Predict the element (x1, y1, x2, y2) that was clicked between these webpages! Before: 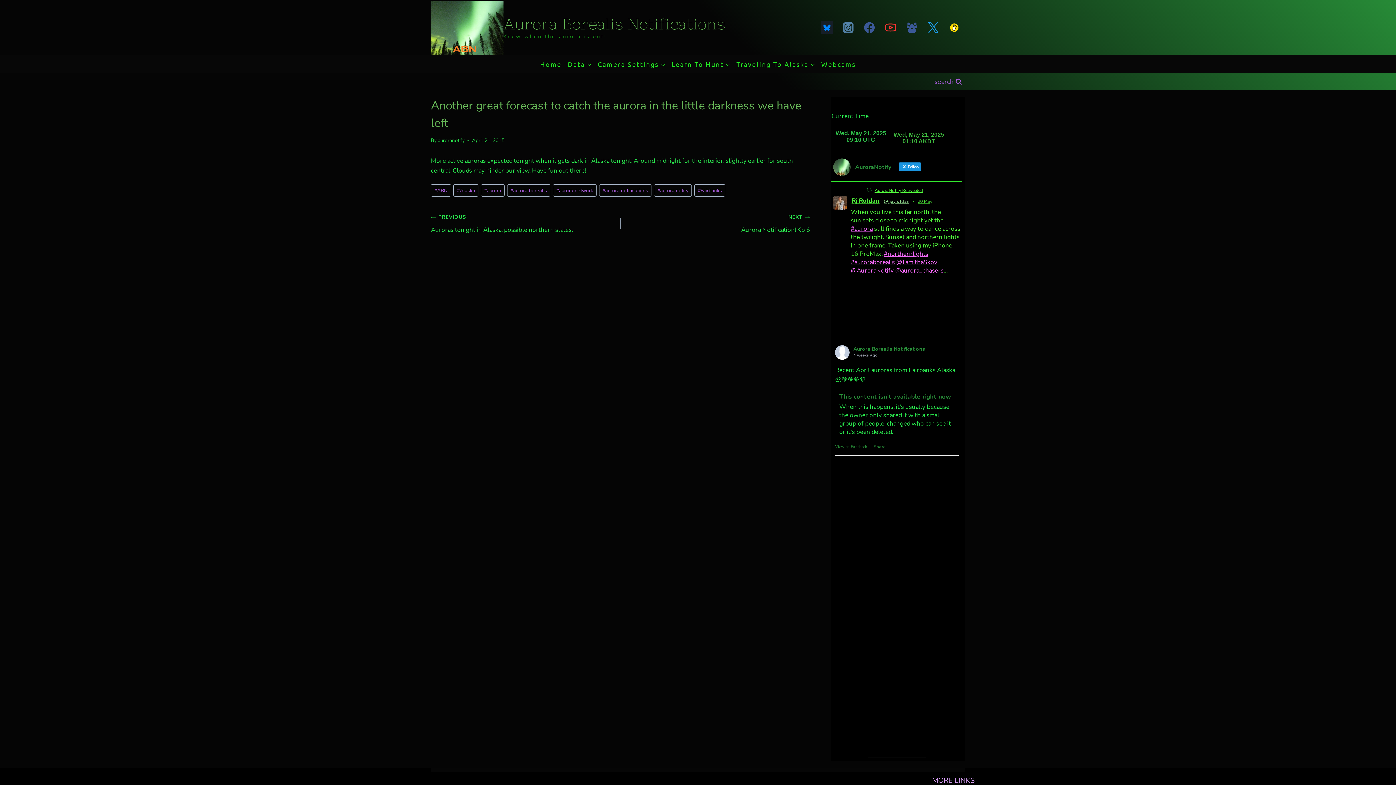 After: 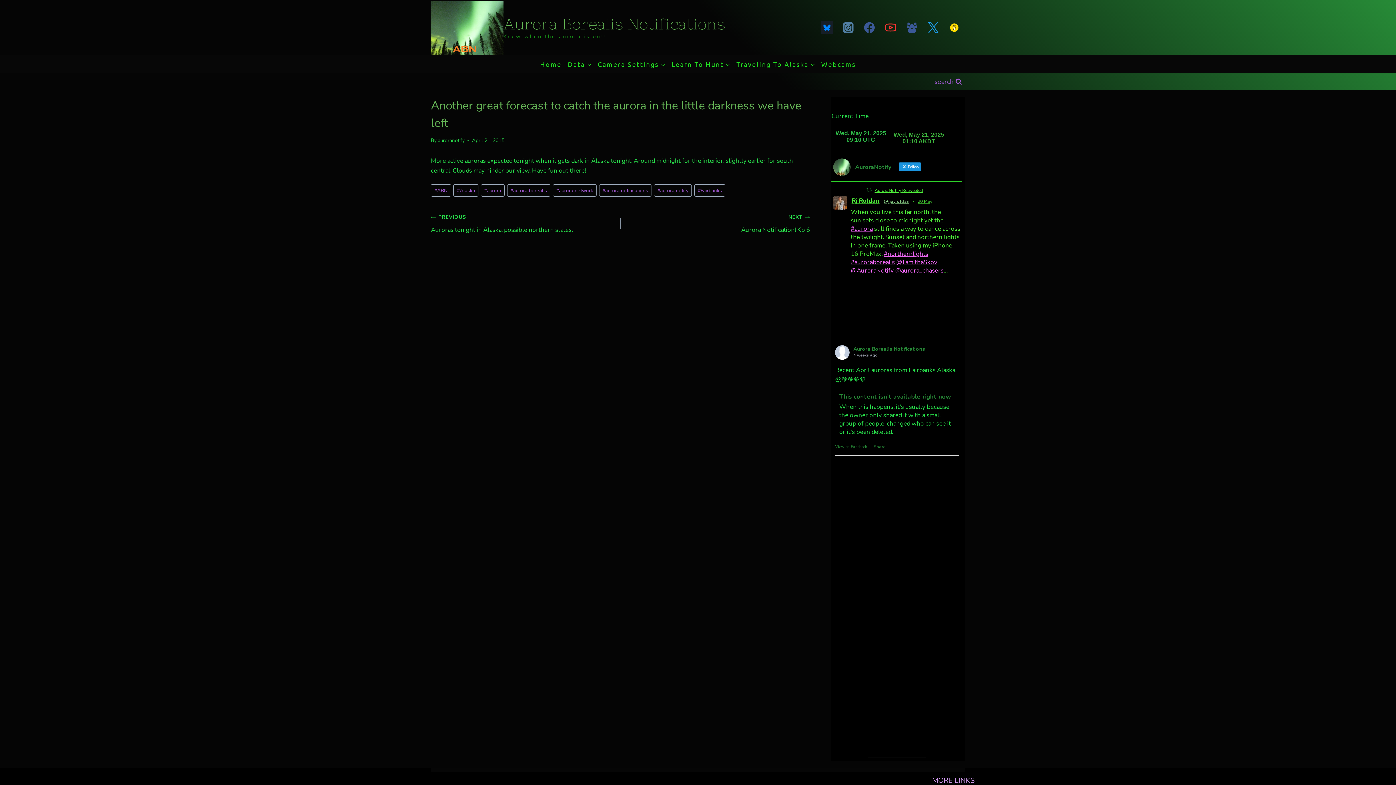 Action: label: @TamithaSkov bbox: (896, 258, 937, 266)